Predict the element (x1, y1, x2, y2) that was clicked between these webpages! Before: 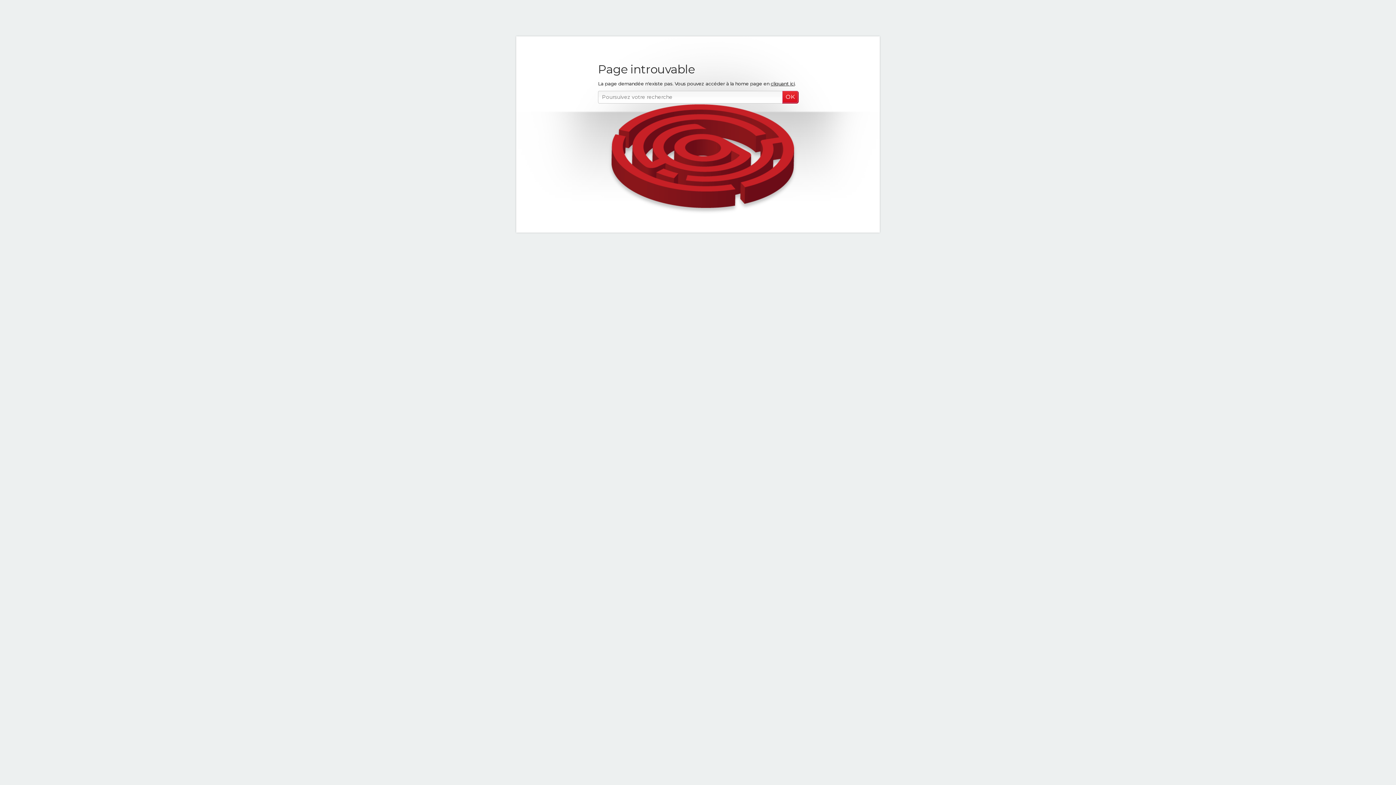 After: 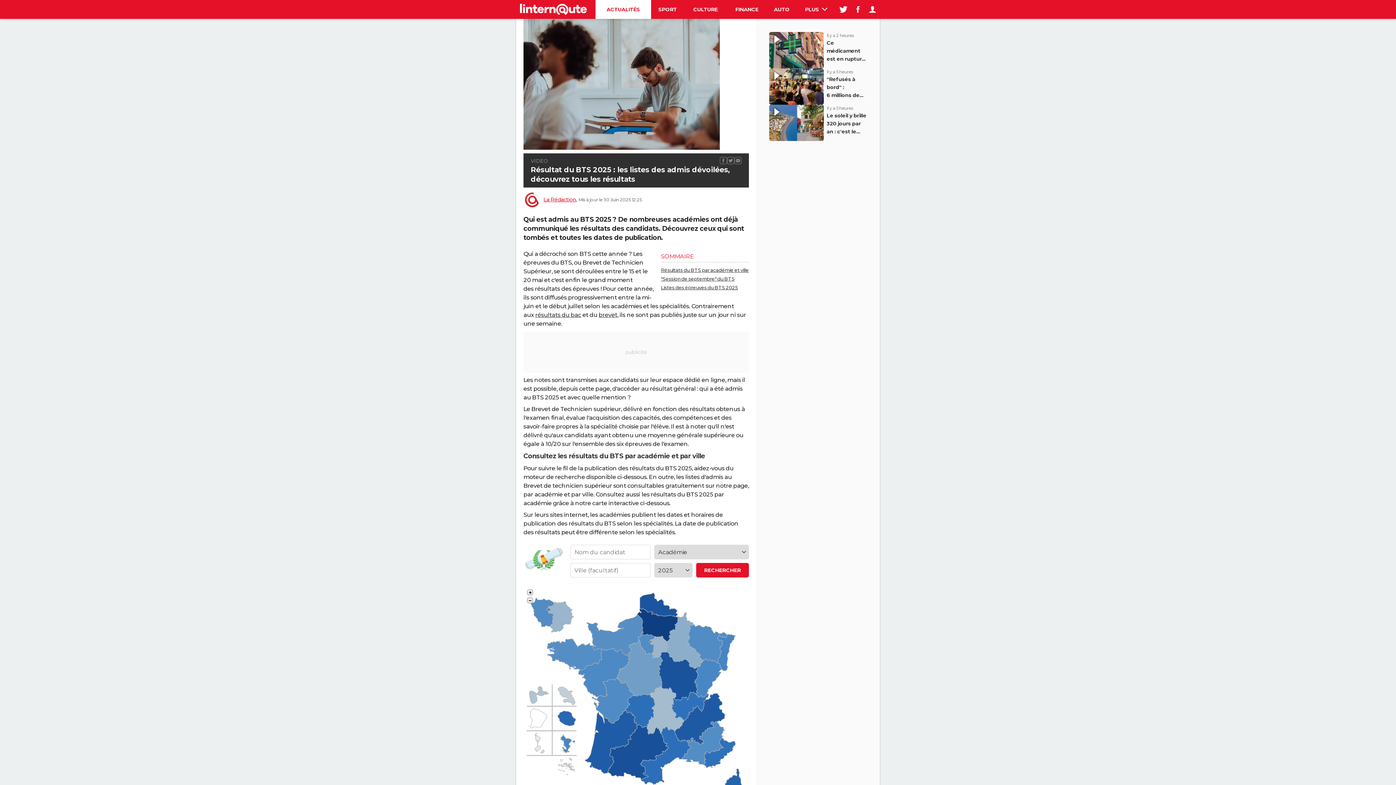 Action: bbox: (770, 80, 794, 86) label: cliquant ici